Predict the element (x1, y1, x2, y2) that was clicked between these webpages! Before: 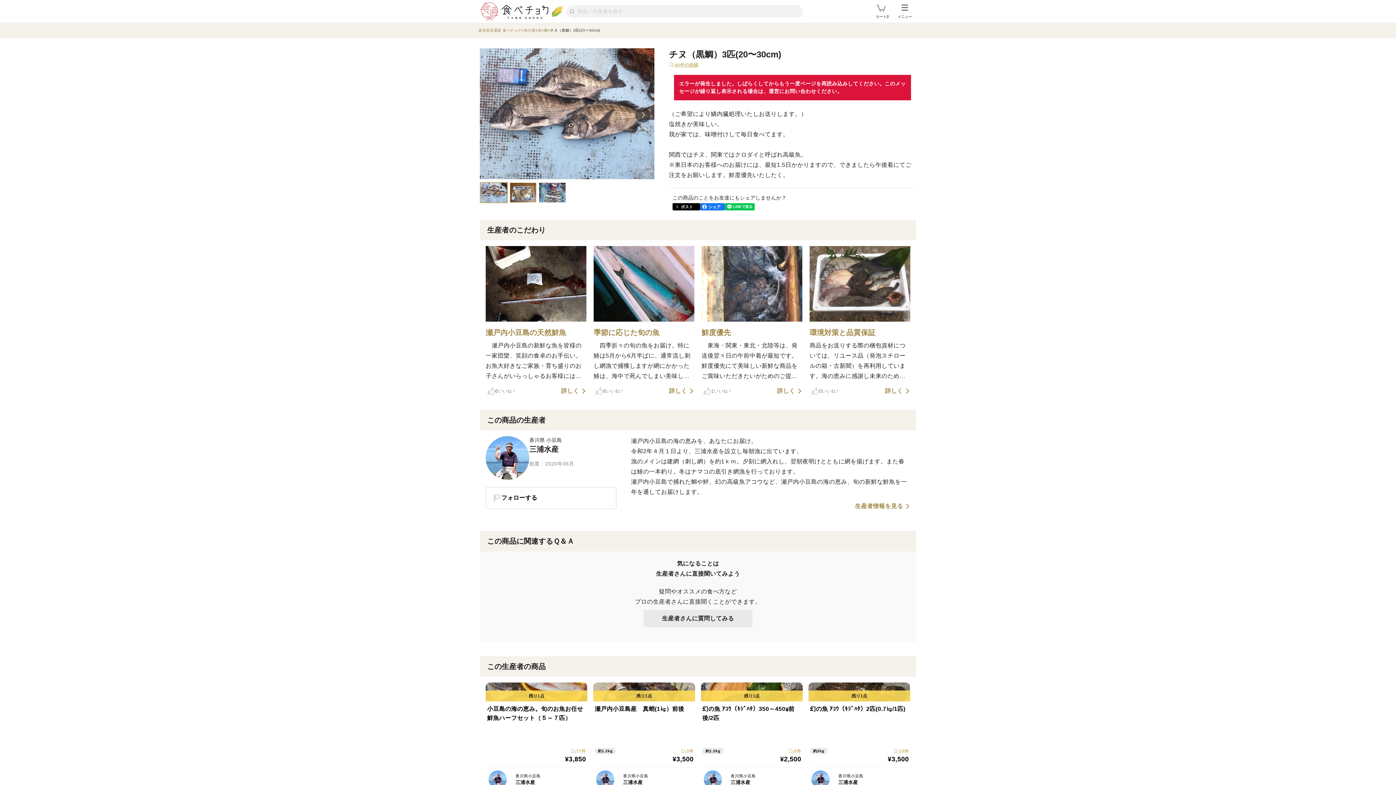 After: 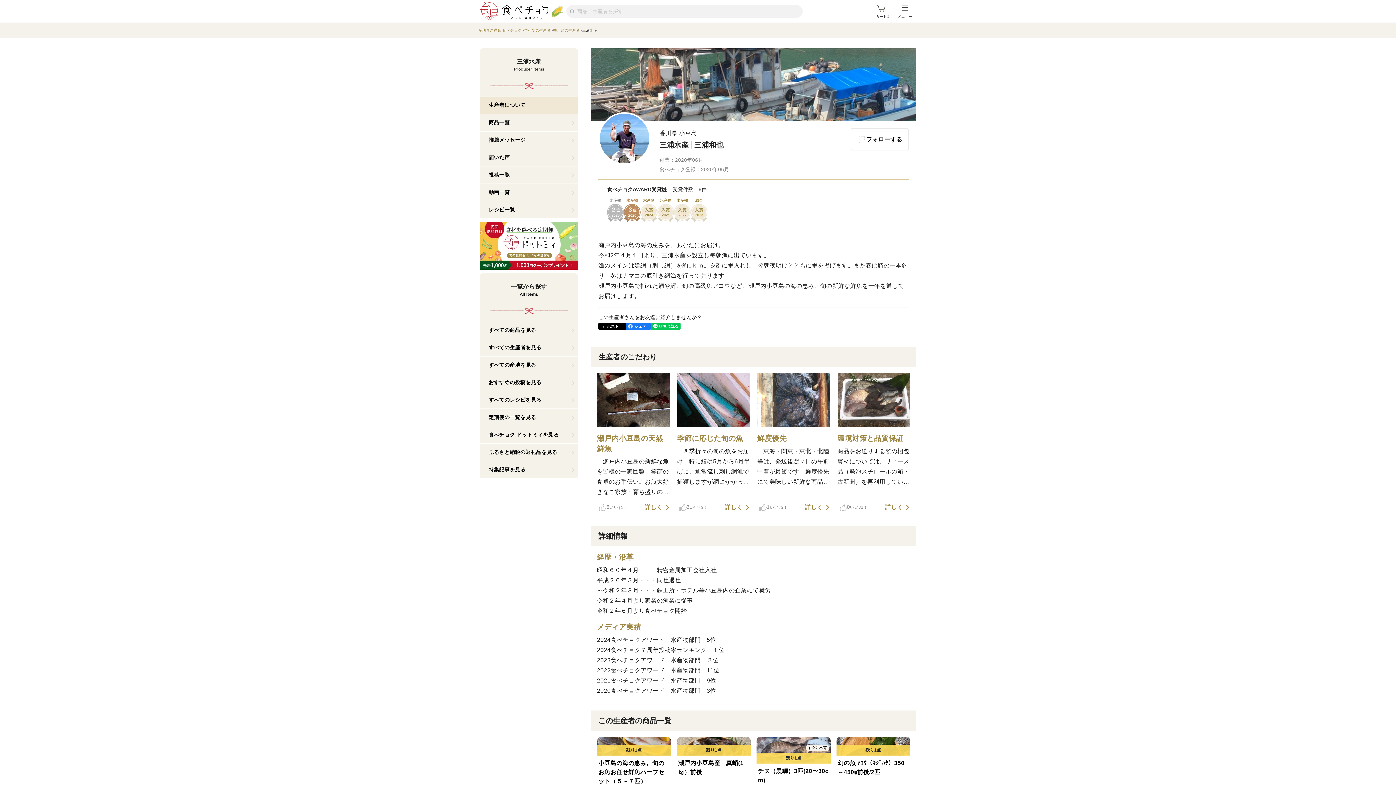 Action: label: 生産者情報を見る bbox: (855, 503, 910, 509)